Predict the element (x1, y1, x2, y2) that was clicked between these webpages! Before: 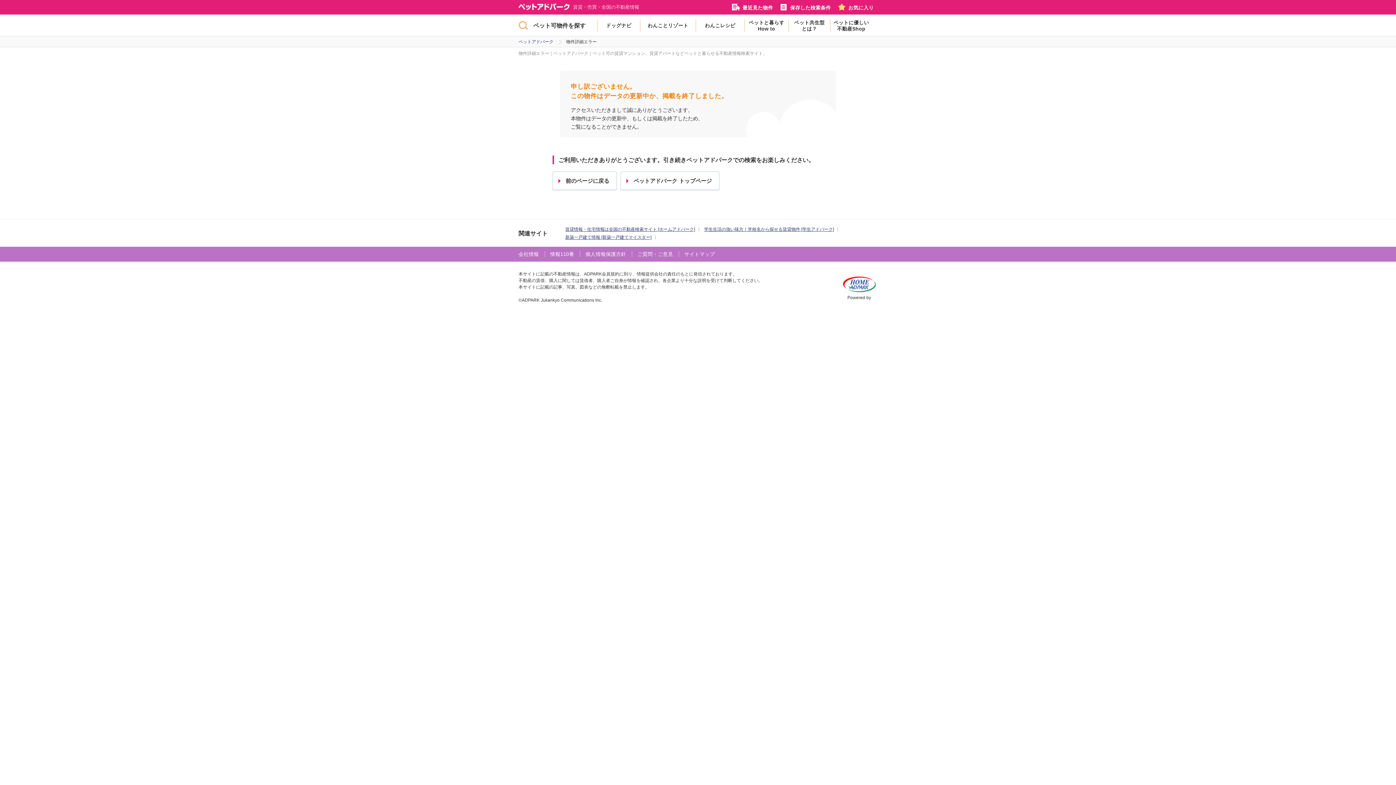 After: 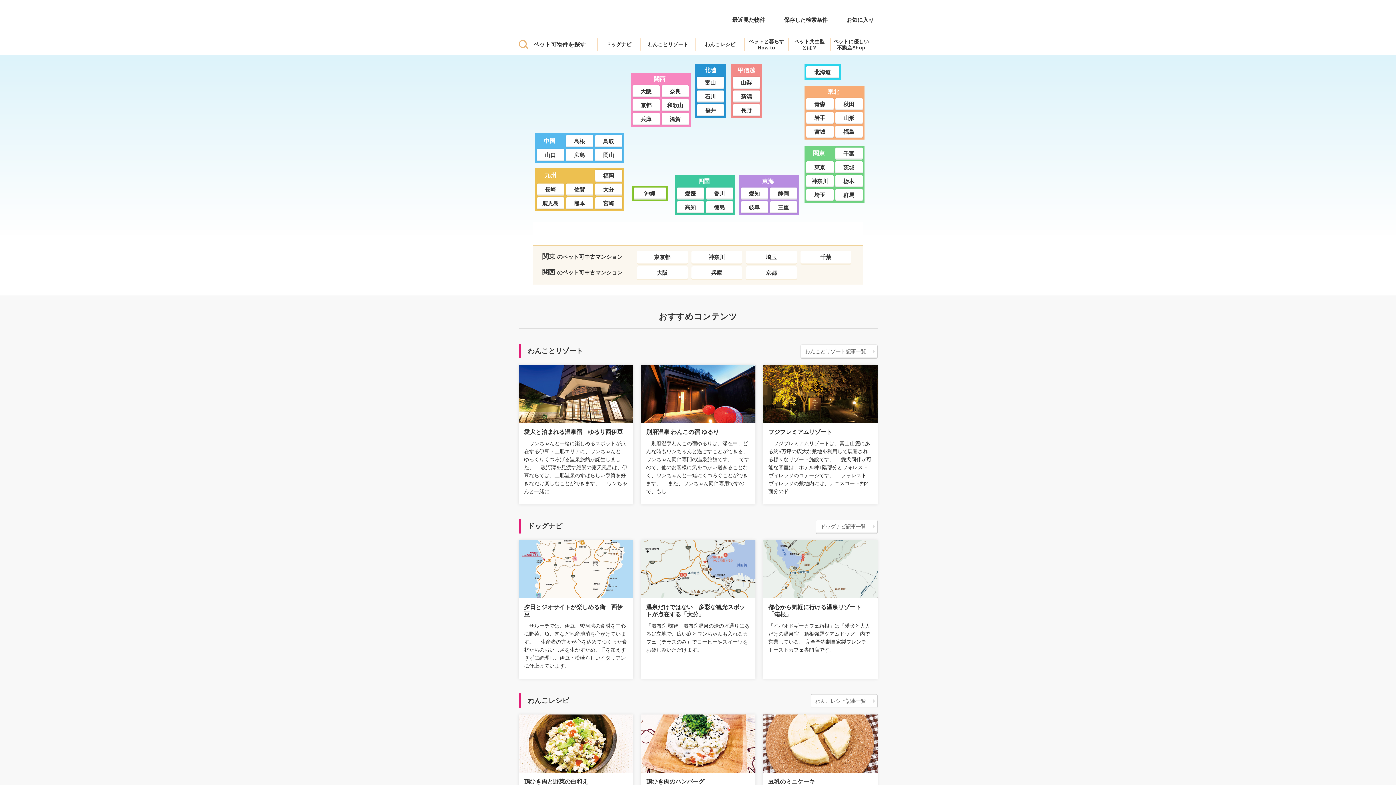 Action: bbox: (518, 19, 596, 32) label: ペット可物件を探す